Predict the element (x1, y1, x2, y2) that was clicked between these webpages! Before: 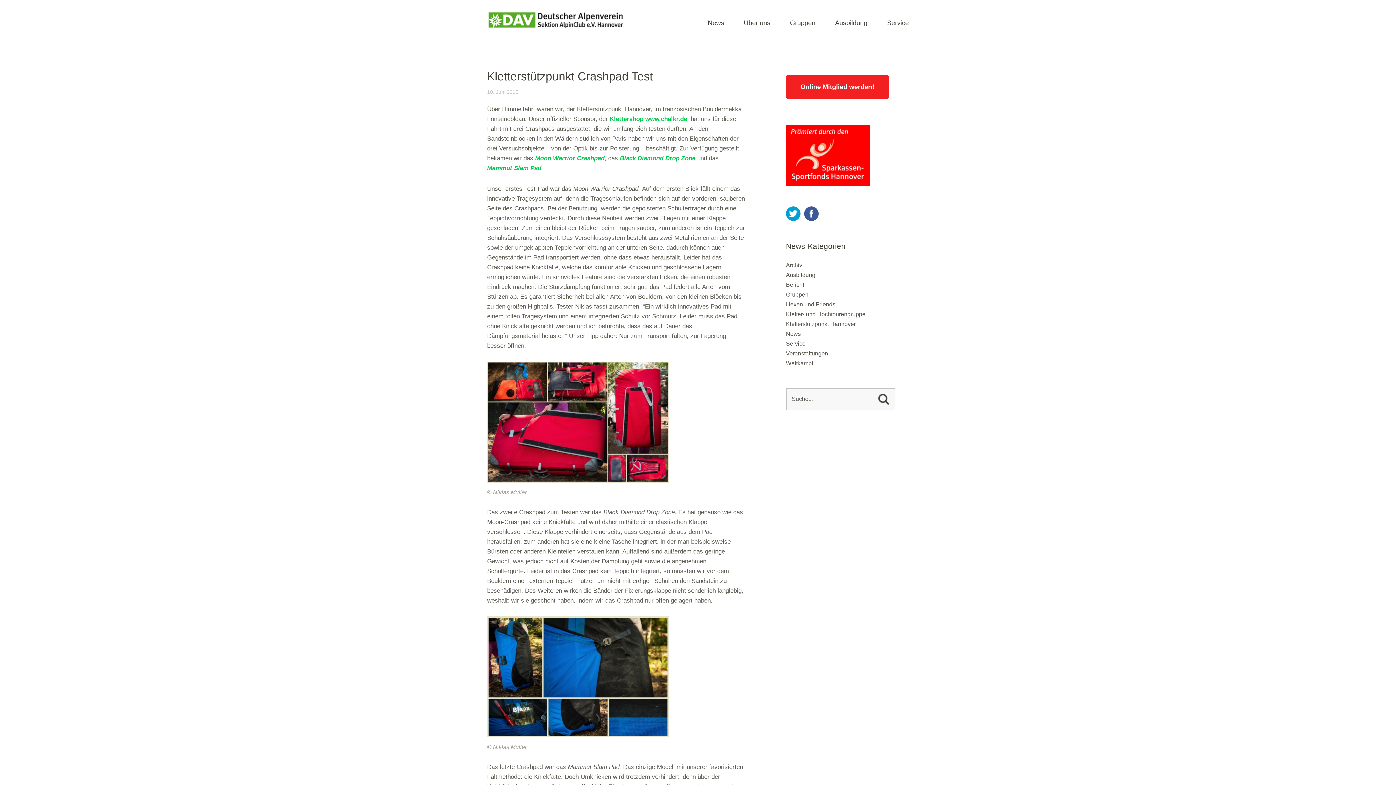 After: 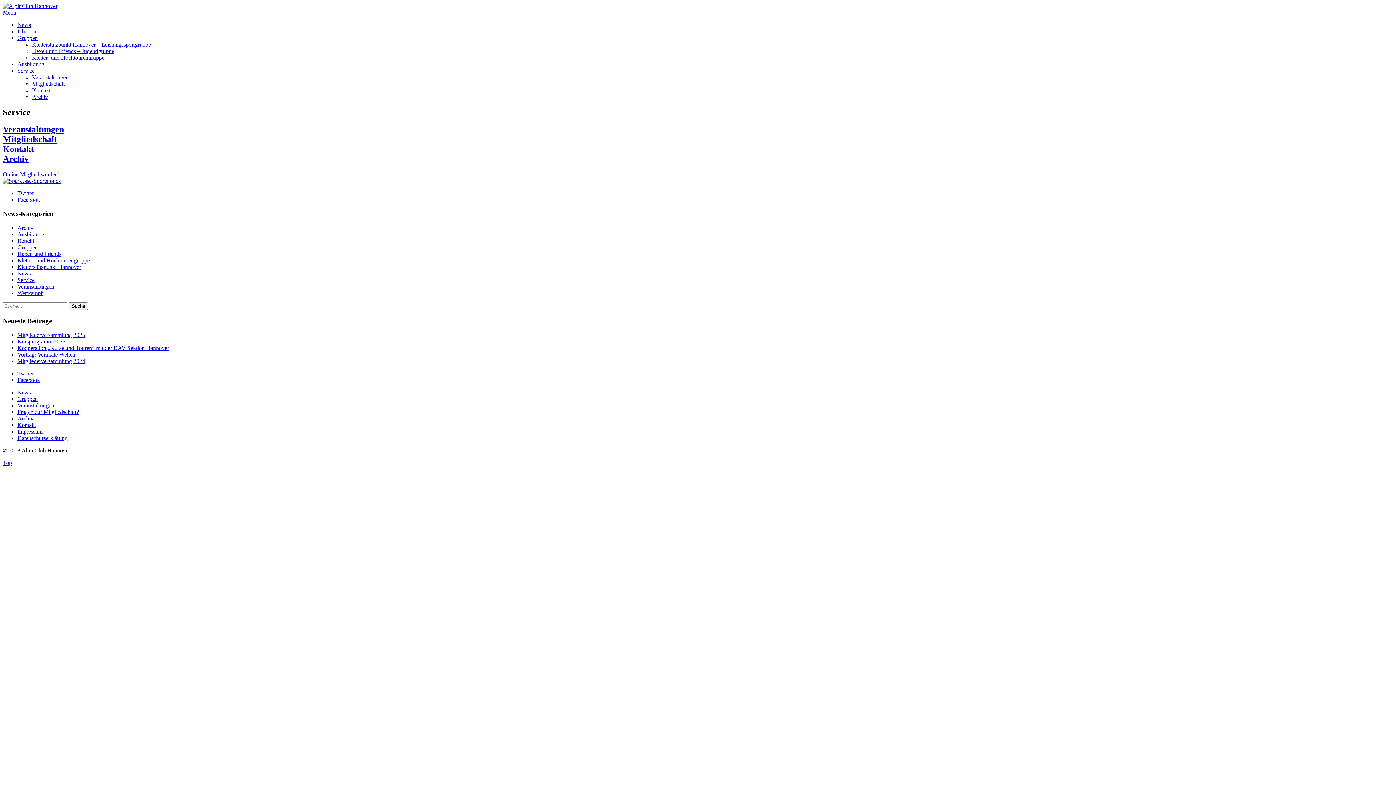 Action: label: Service bbox: (887, 19, 909, 32)